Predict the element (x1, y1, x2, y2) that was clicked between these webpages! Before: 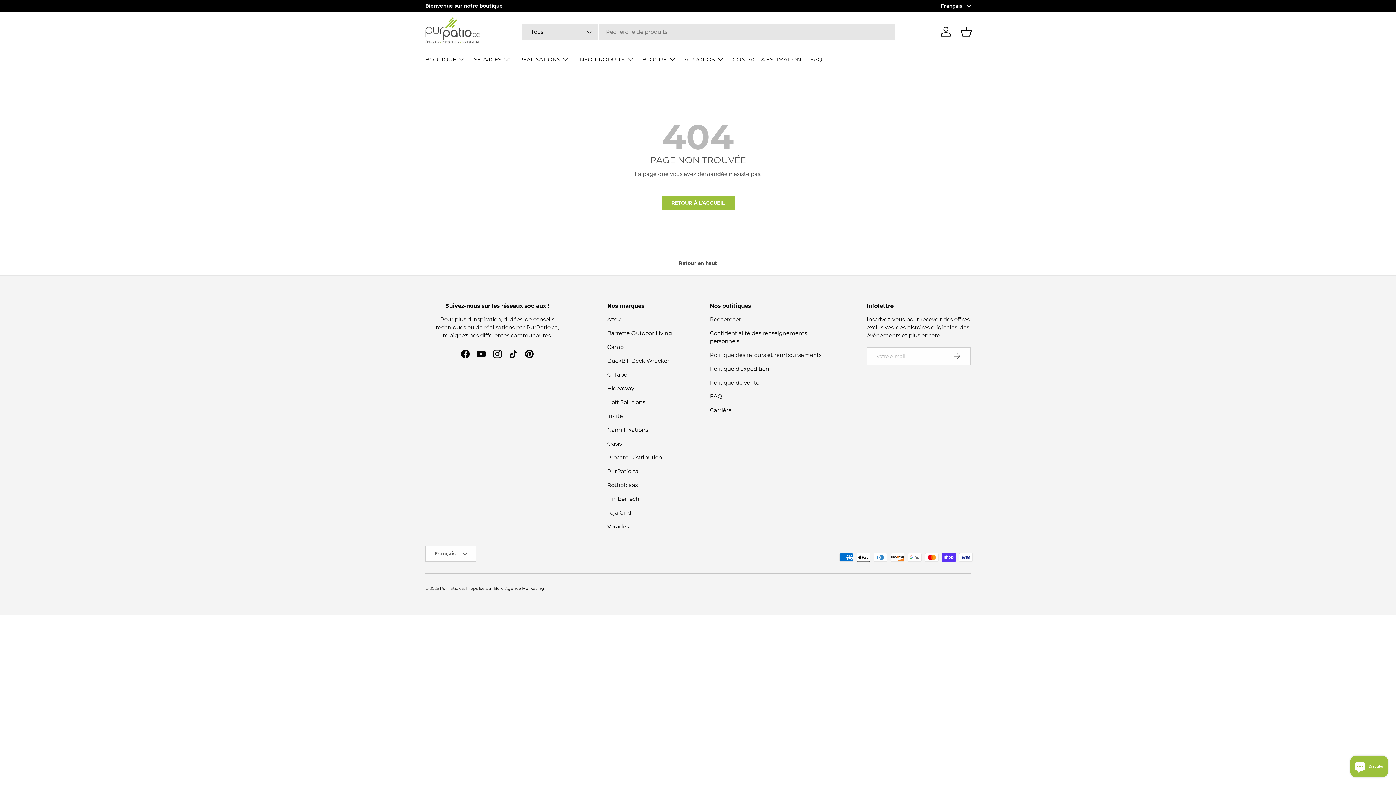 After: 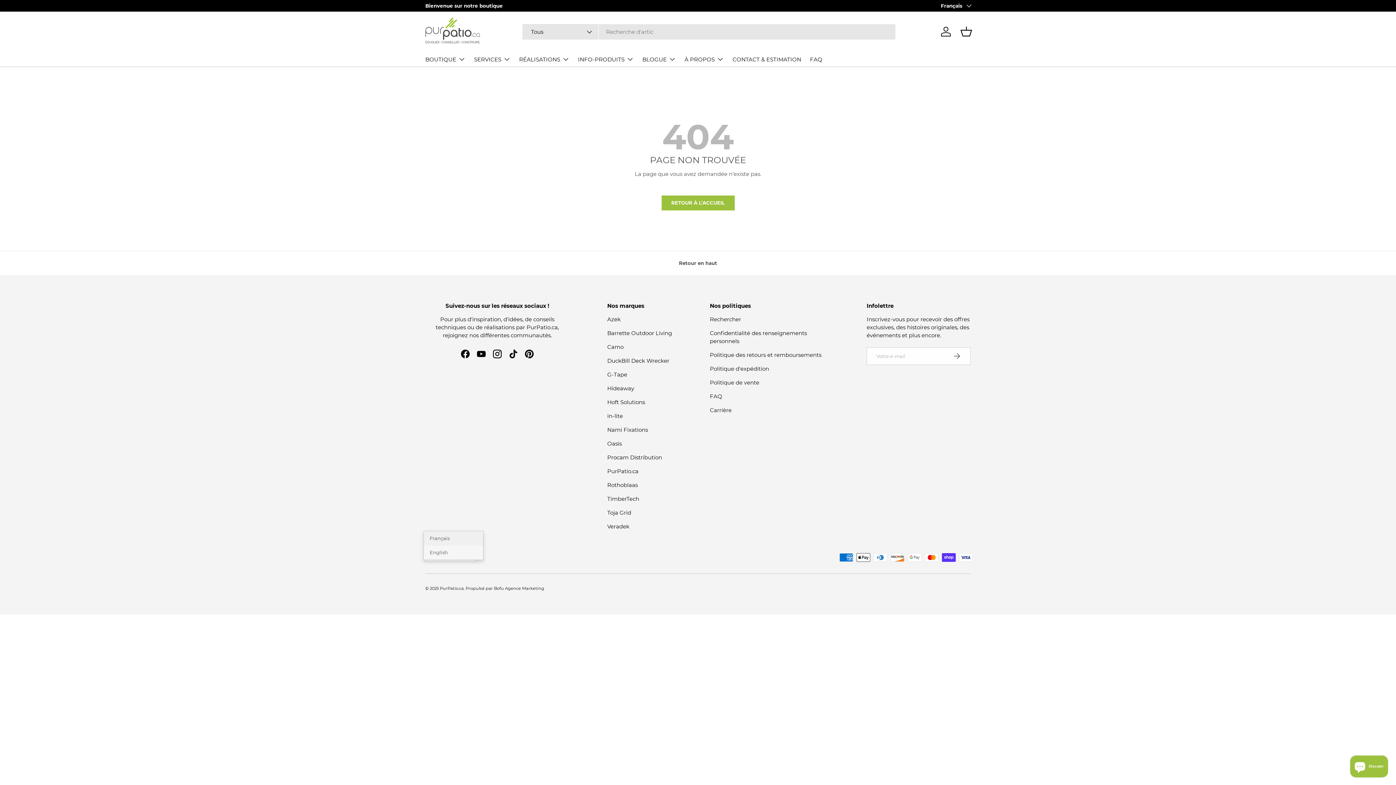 Action: bbox: (425, 546, 476, 562) label: Français